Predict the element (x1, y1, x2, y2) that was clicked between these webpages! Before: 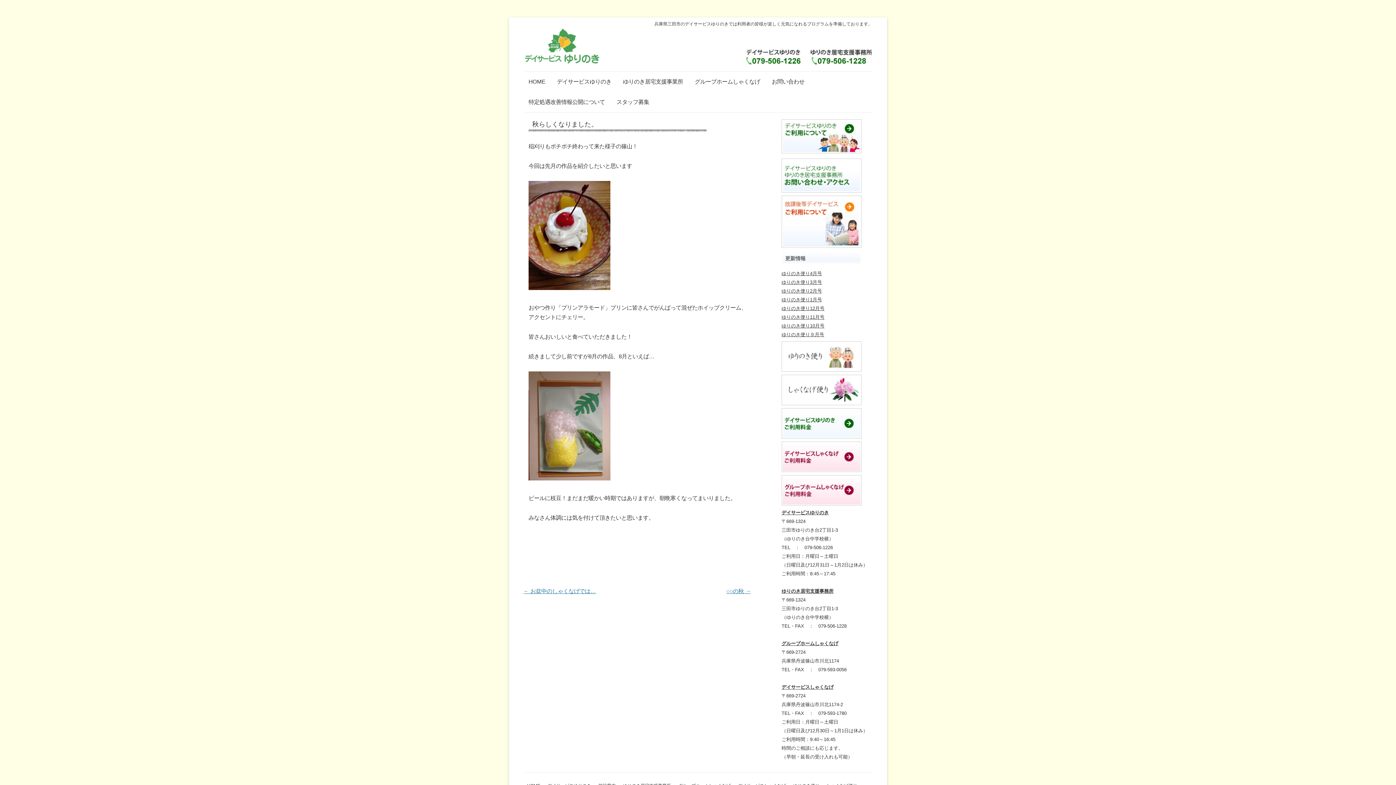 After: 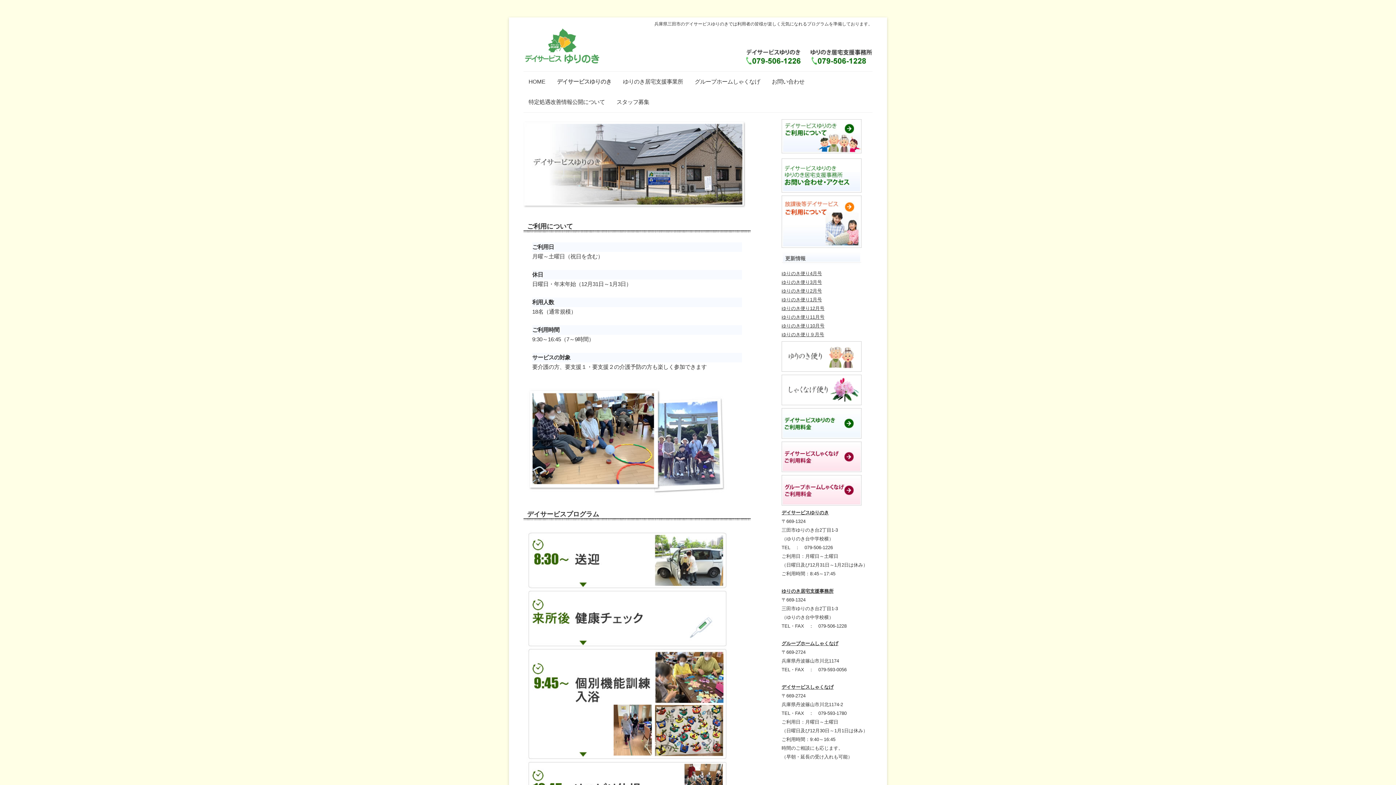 Action: bbox: (557, 71, 611, 91) label: デイサービスゆりのき